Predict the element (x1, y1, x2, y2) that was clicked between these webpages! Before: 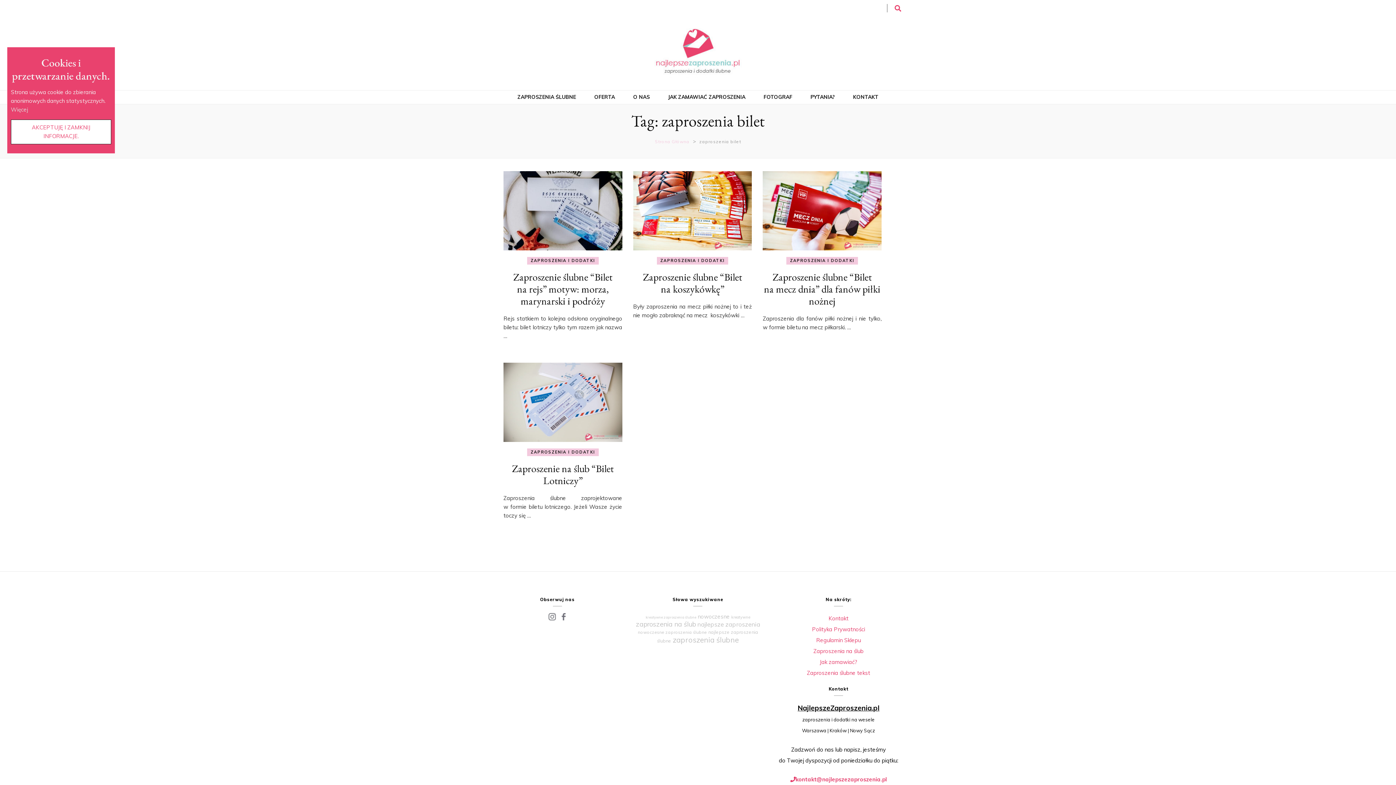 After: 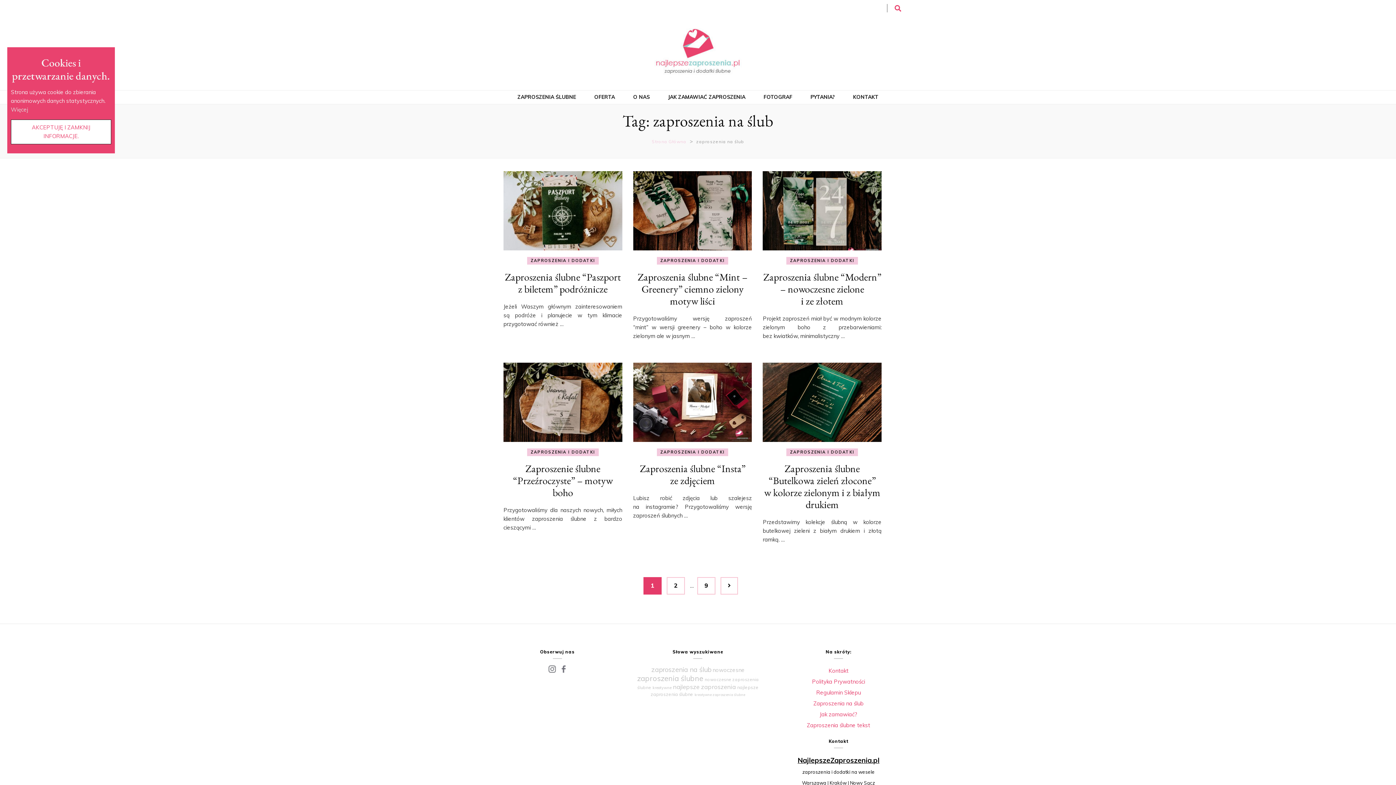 Action: label: zaproszenia na ślub (49 elementów) bbox: (635, 620, 695, 628)